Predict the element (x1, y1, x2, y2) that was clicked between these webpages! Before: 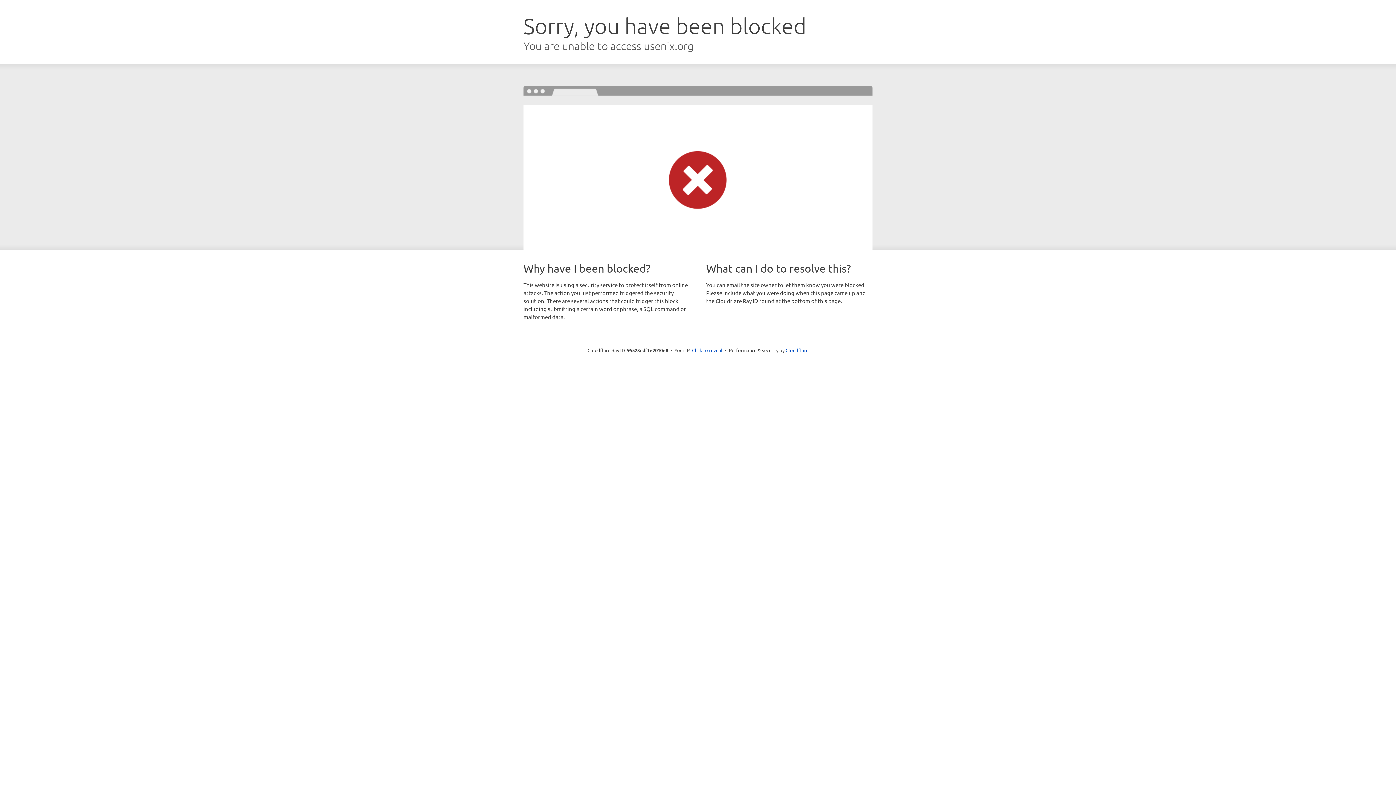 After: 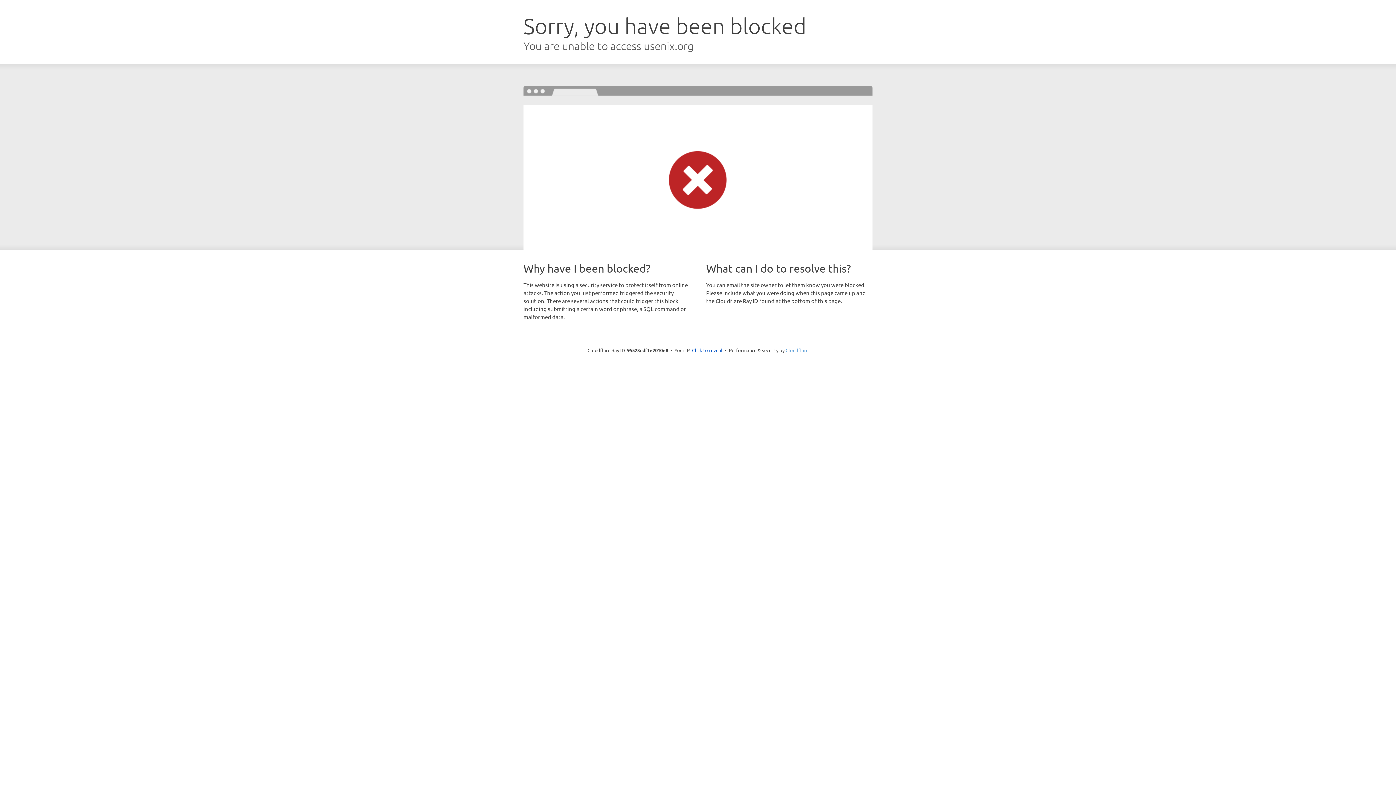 Action: bbox: (785, 347, 808, 353) label: Cloudflare